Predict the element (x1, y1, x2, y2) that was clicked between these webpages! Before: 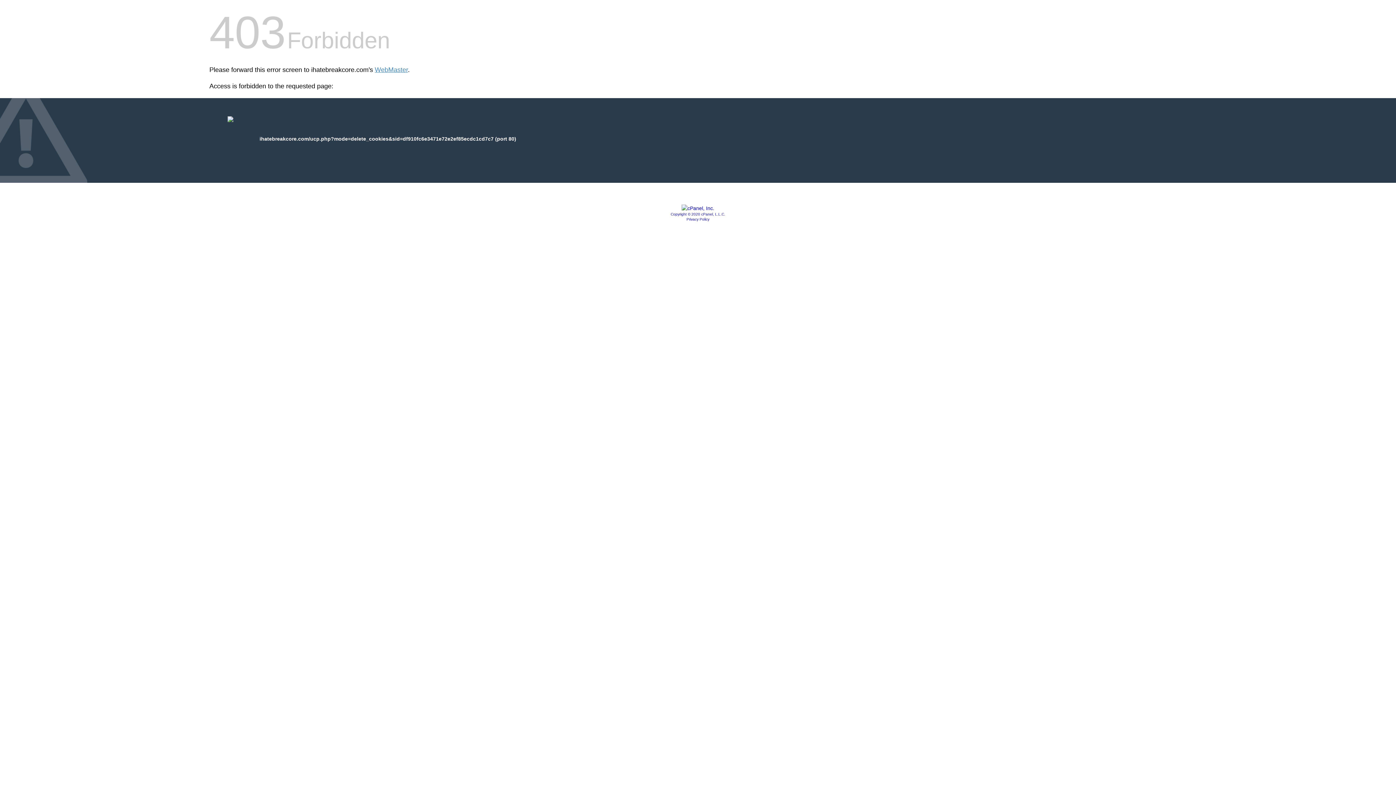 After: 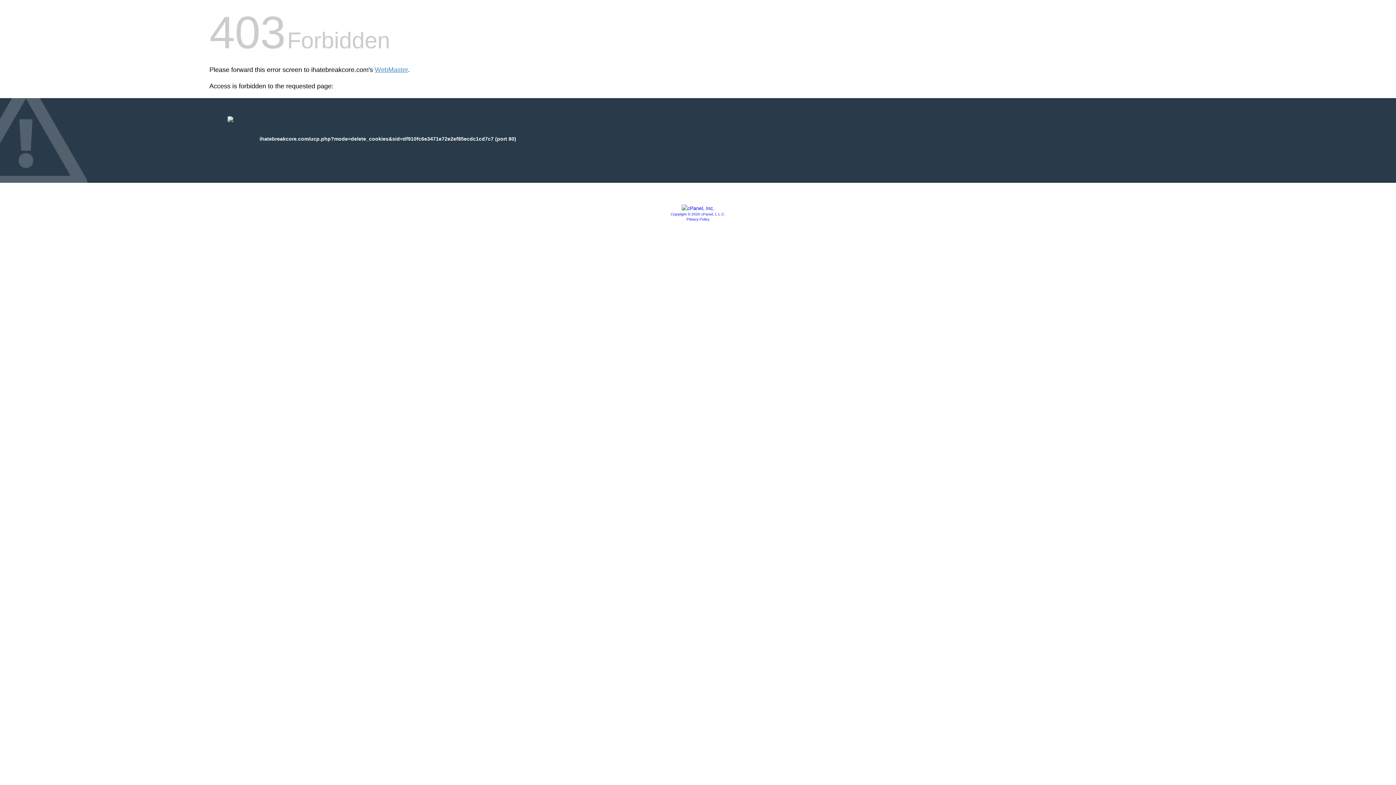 Action: label: Privacy Policy bbox: (686, 217, 709, 221)